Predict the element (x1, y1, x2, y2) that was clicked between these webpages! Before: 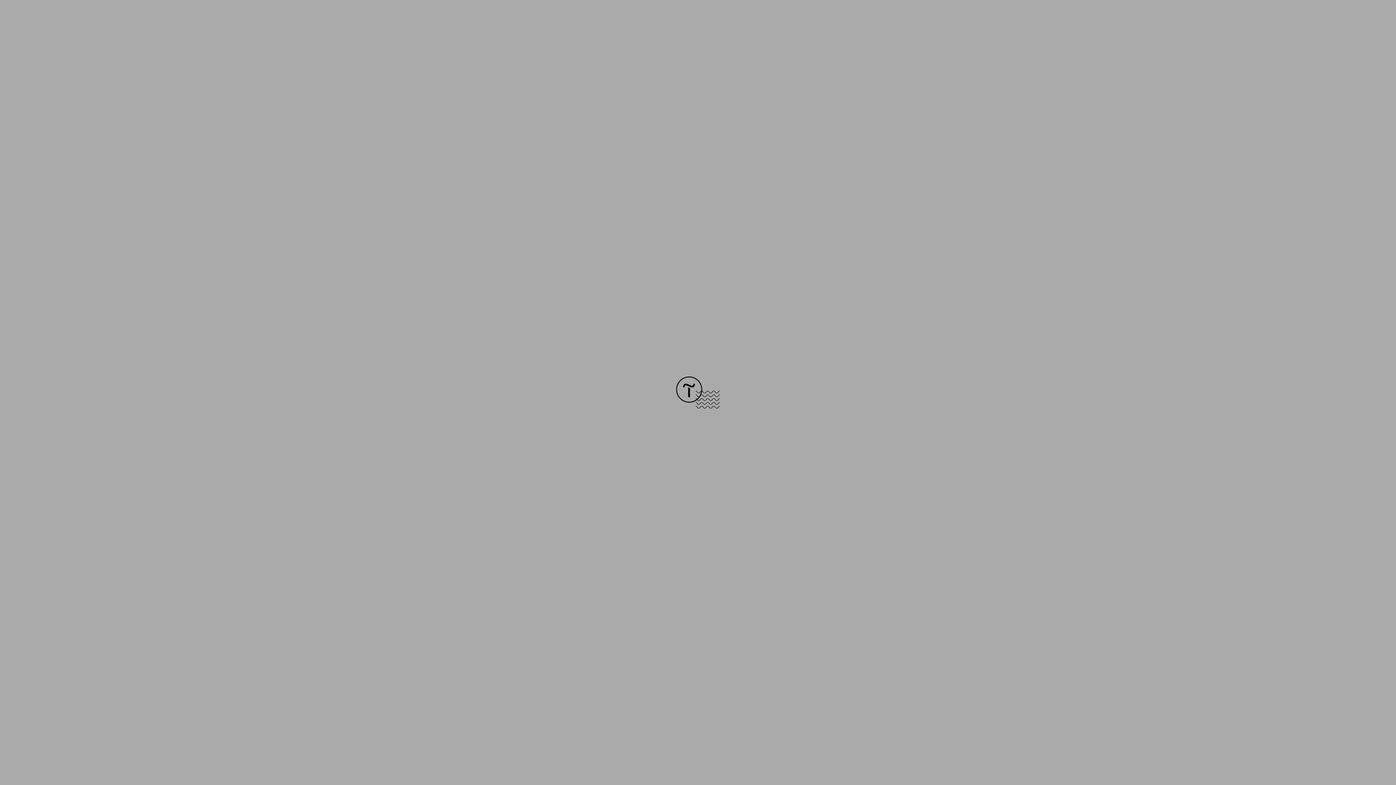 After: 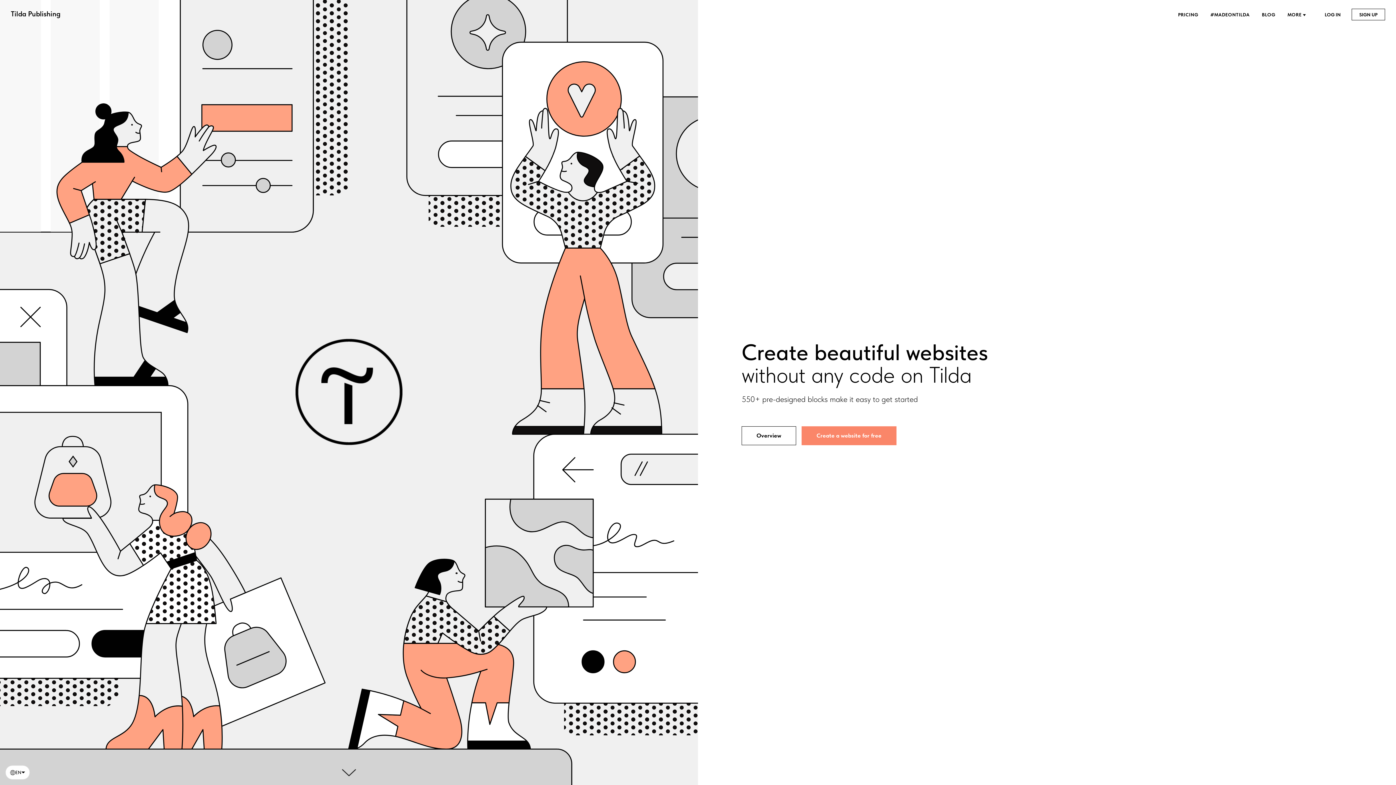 Action: bbox: (676, 403, 720, 409)